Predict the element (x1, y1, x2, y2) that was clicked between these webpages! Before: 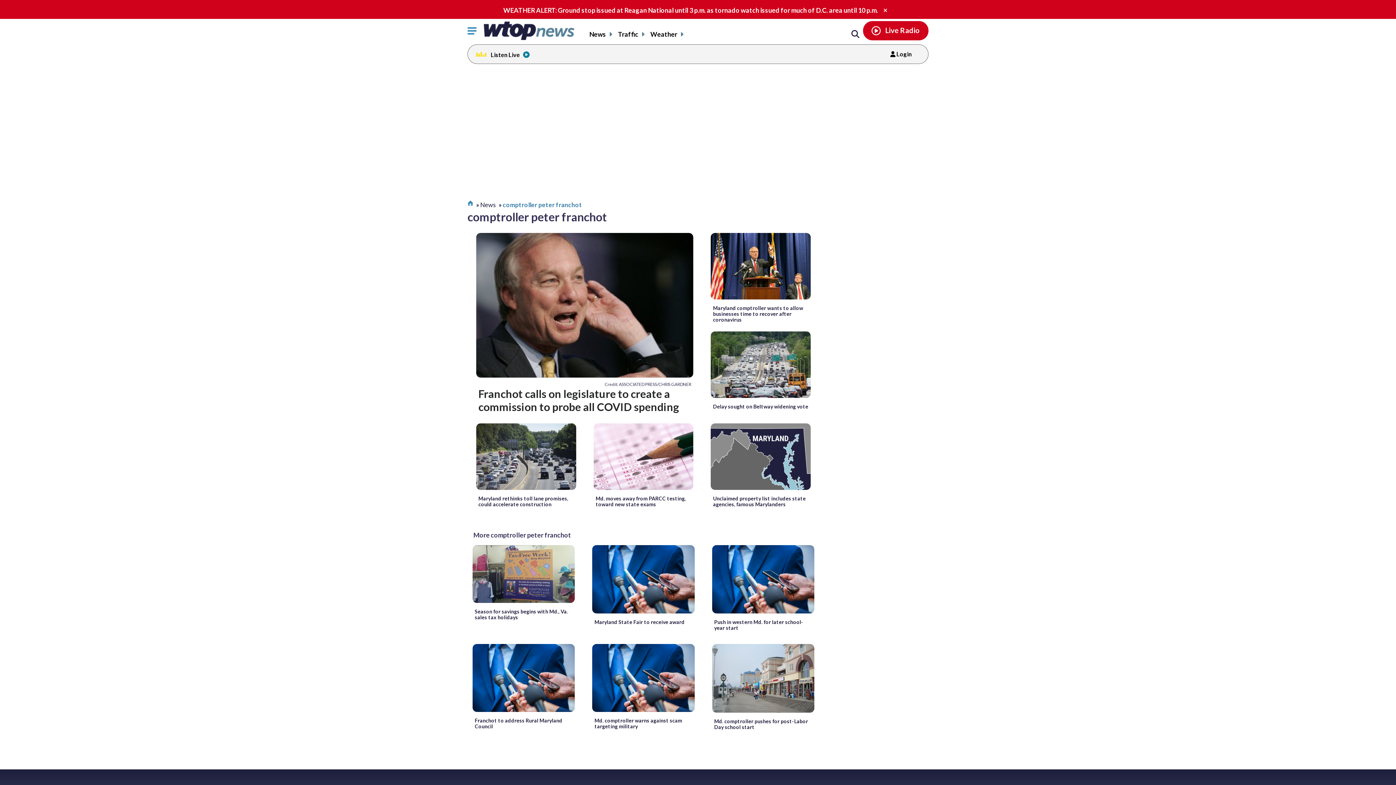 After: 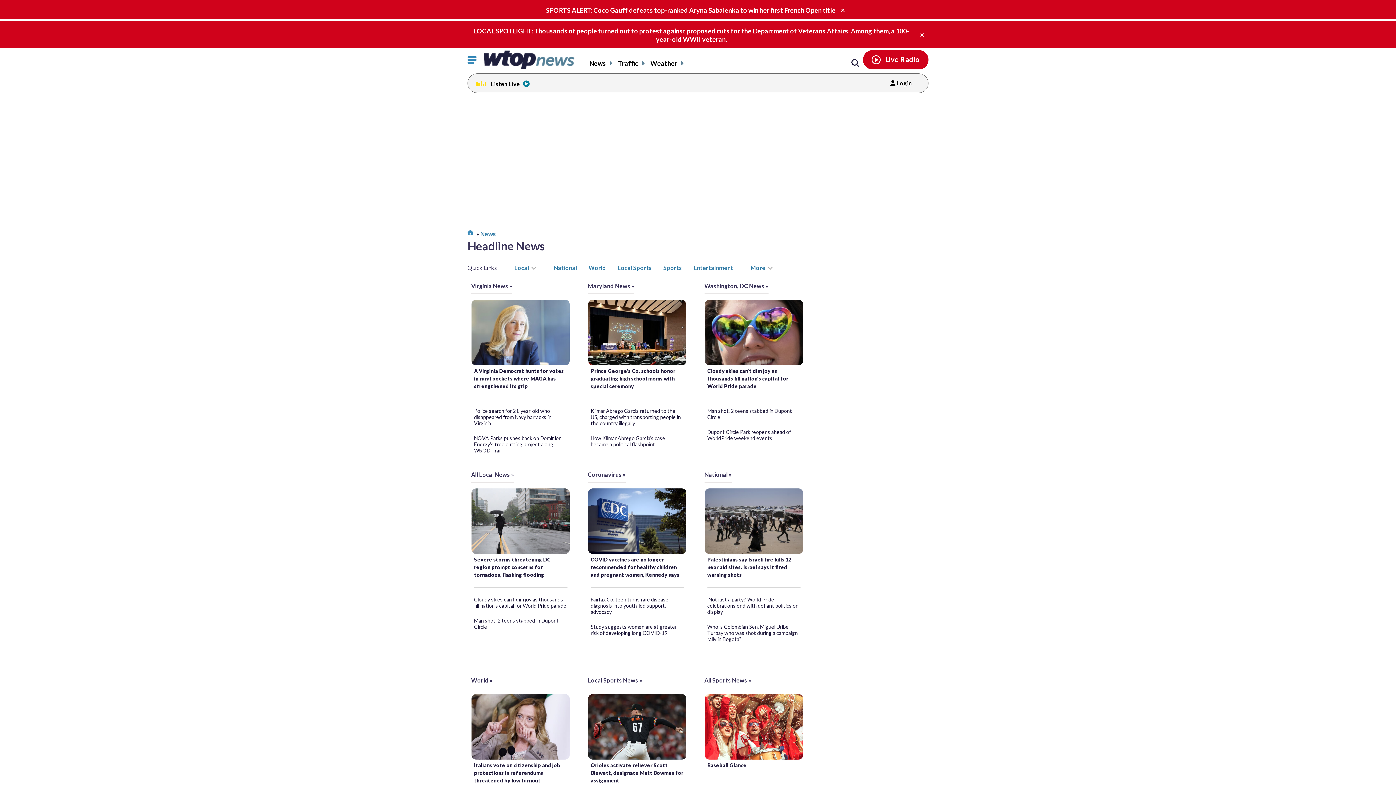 Action: label: News bbox: (589, 30, 614, 38)